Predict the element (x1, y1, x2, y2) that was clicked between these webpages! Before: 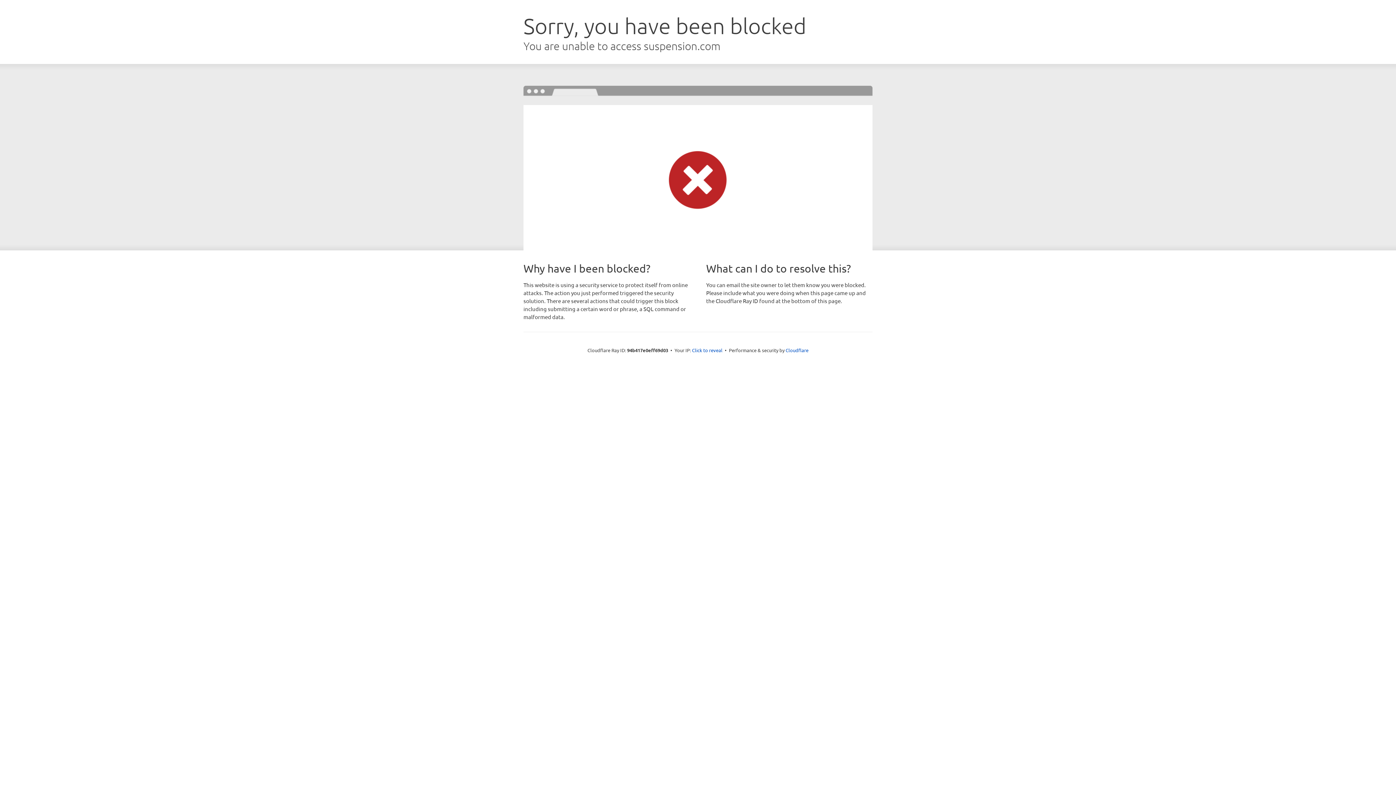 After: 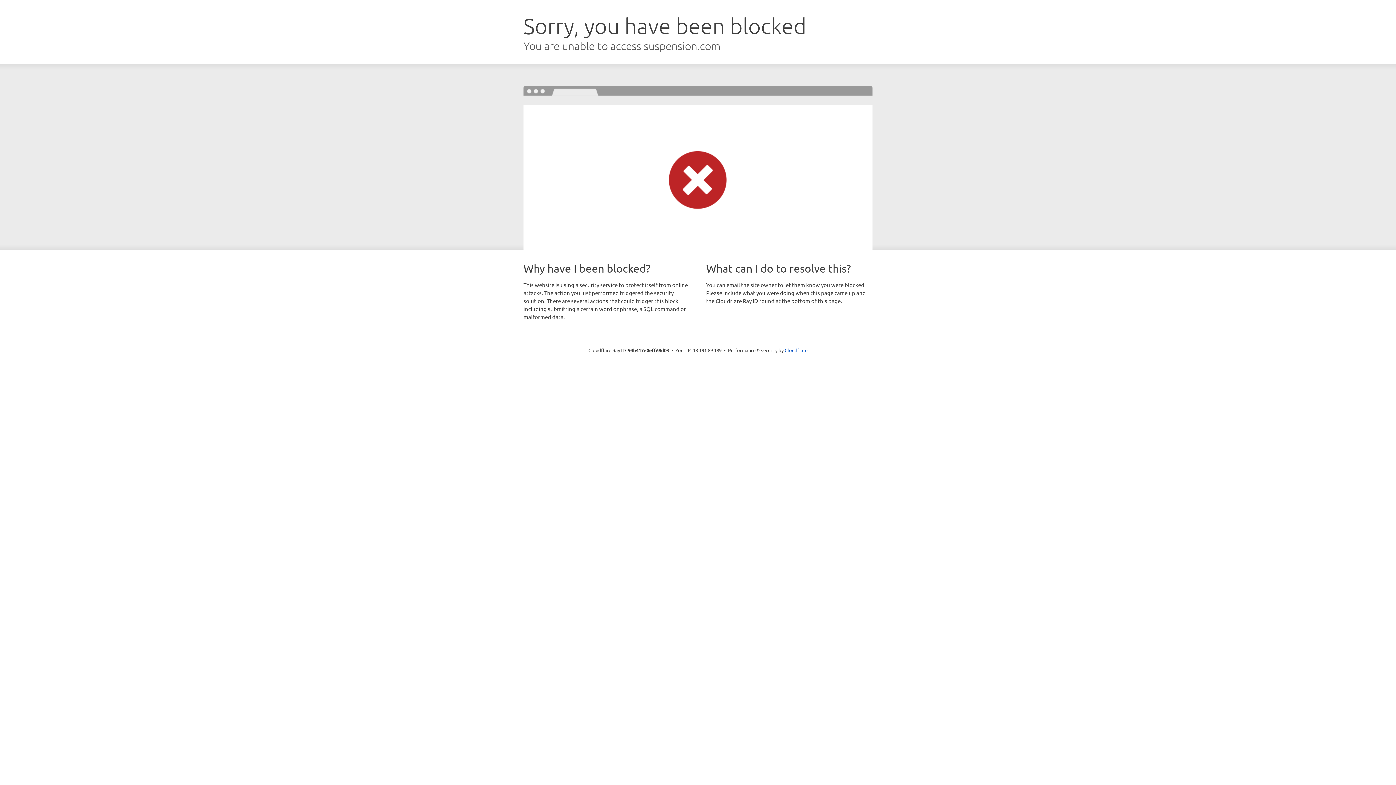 Action: bbox: (692, 346, 722, 353) label: Click to reveal